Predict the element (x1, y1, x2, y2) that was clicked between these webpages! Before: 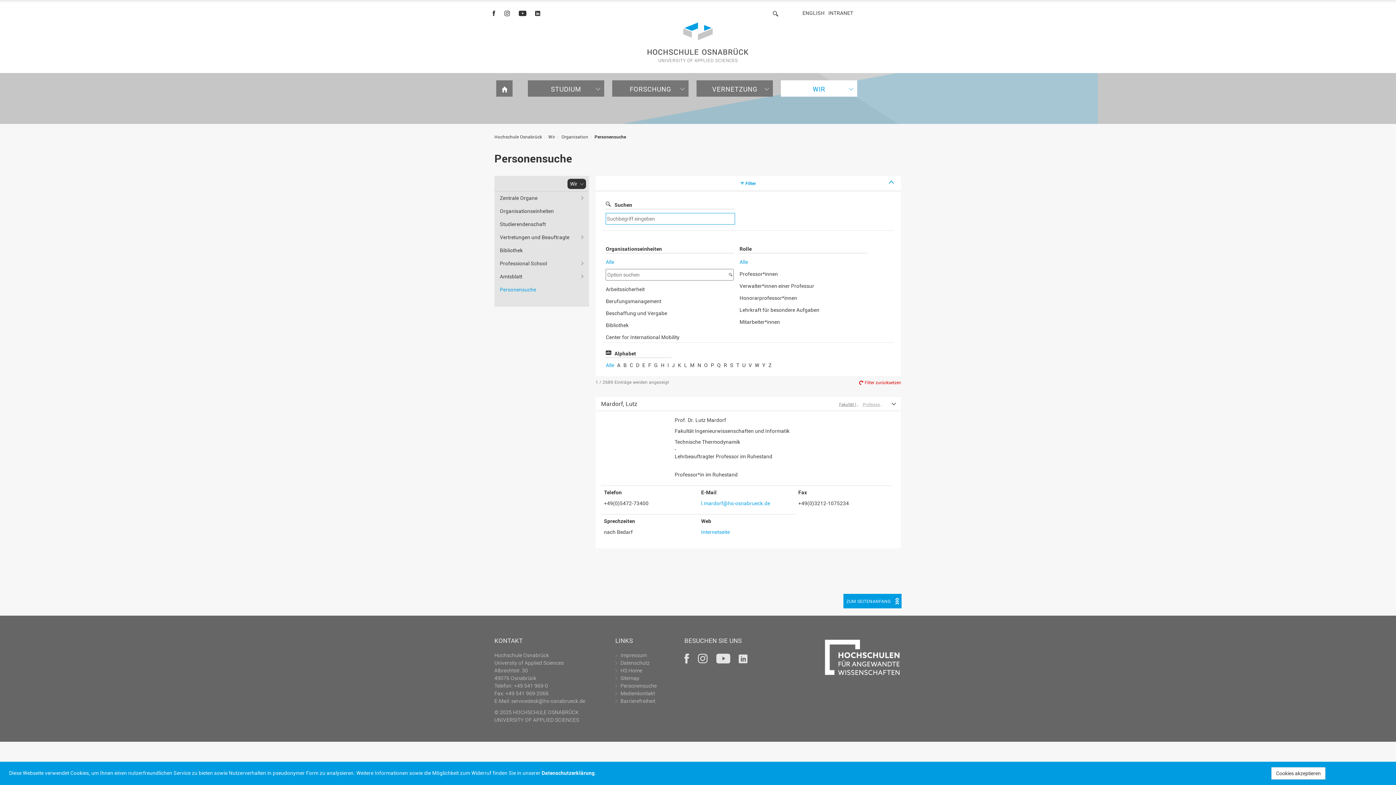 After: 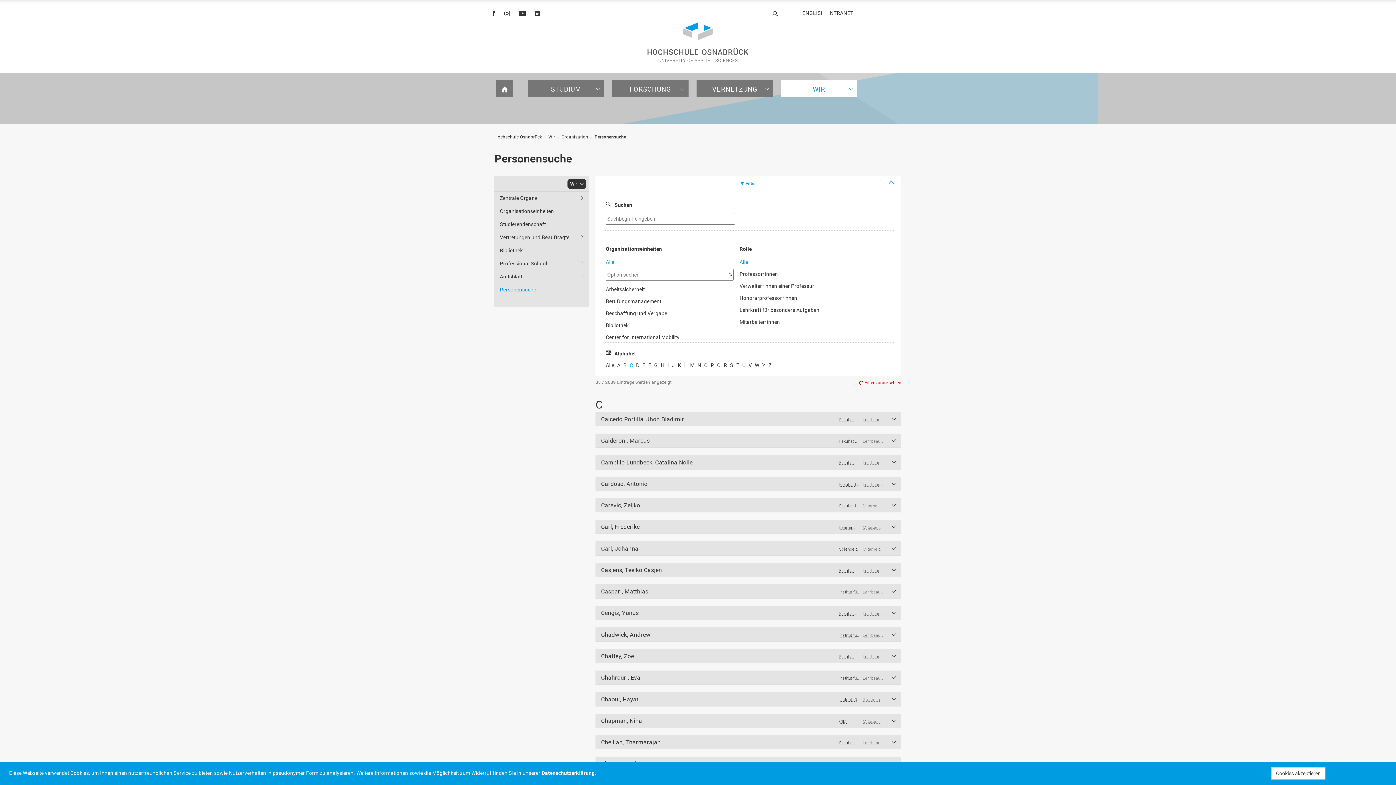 Action: label: C bbox: (629, 361, 635, 369)